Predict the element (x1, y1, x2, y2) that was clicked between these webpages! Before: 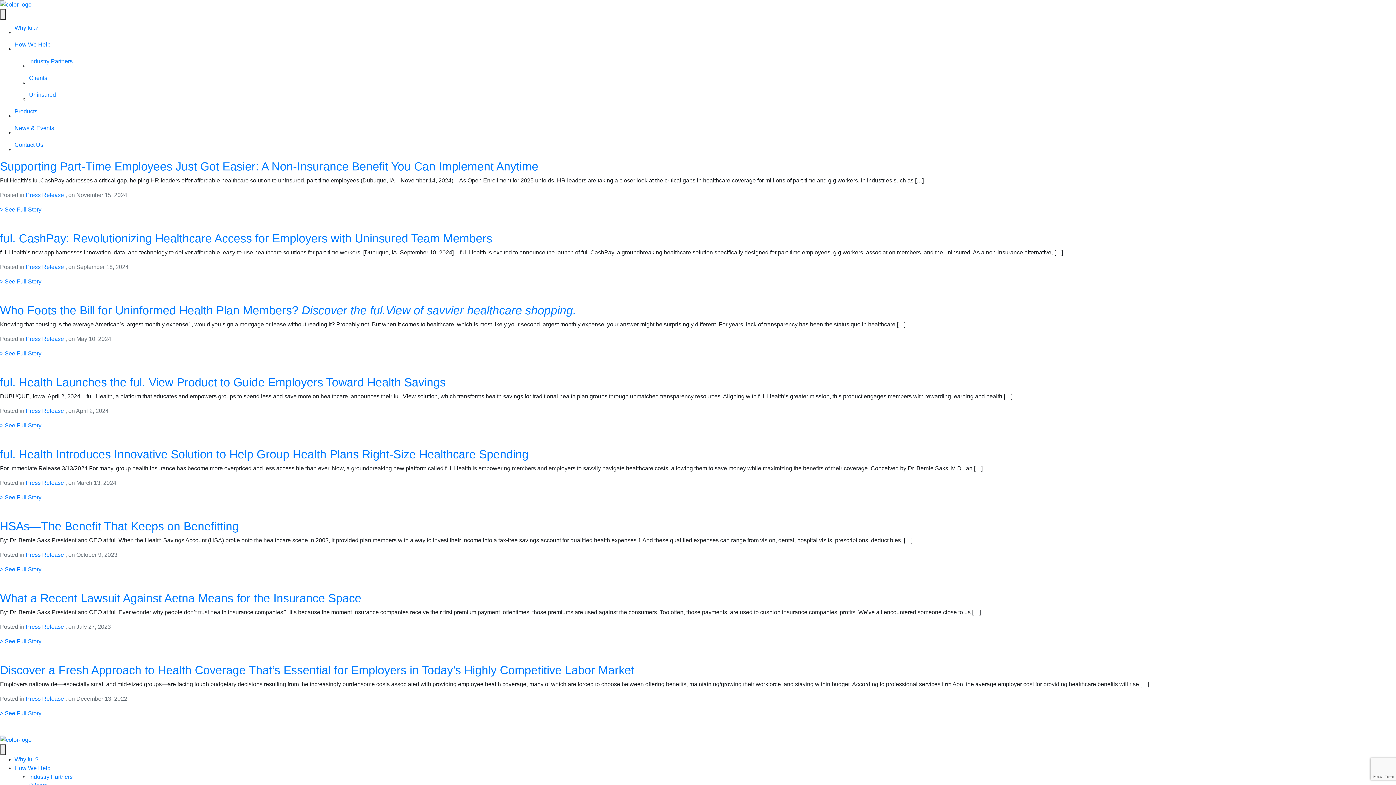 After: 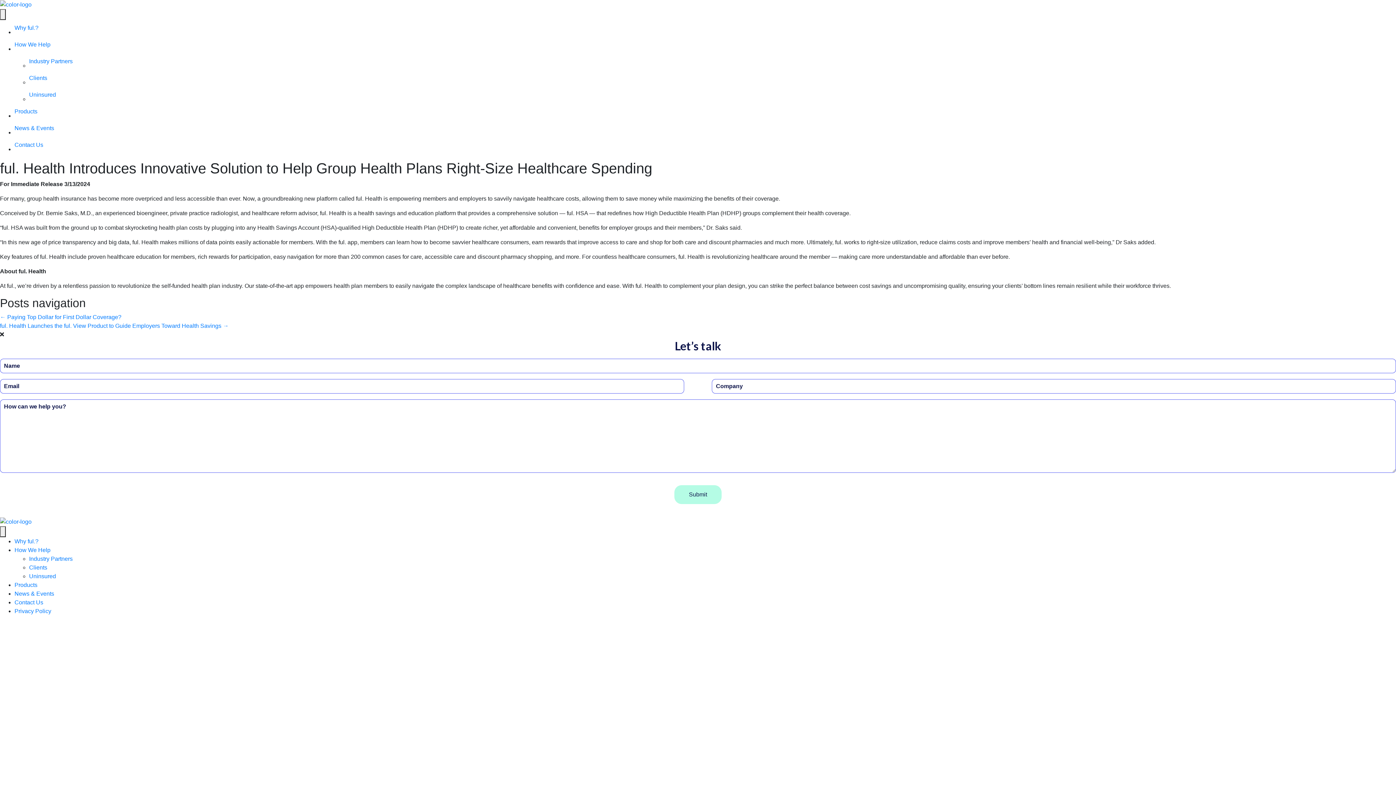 Action: bbox: (0, 447, 528, 461) label: ful. Health Introduces Innovative Solution to Help Group Health Plans Right-Size Healthcare Spending